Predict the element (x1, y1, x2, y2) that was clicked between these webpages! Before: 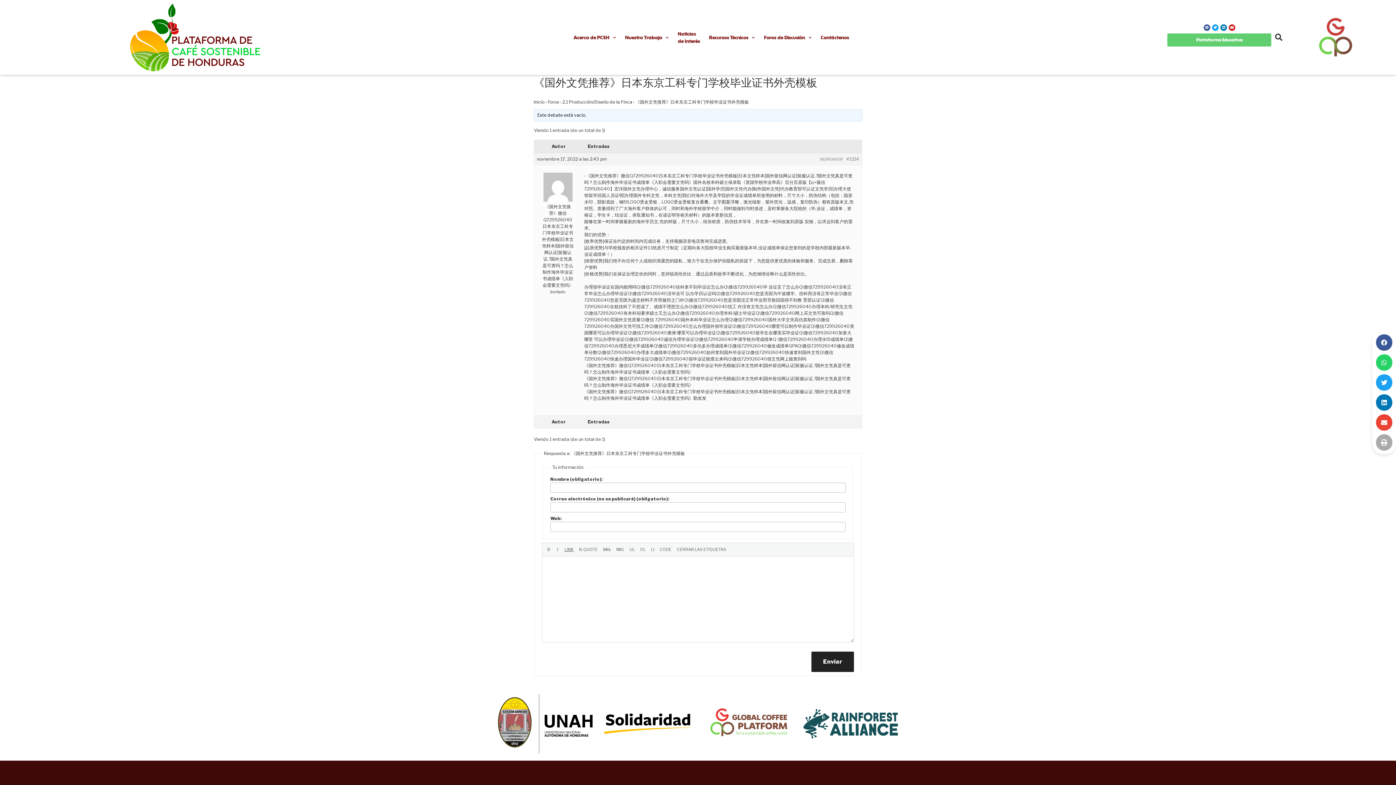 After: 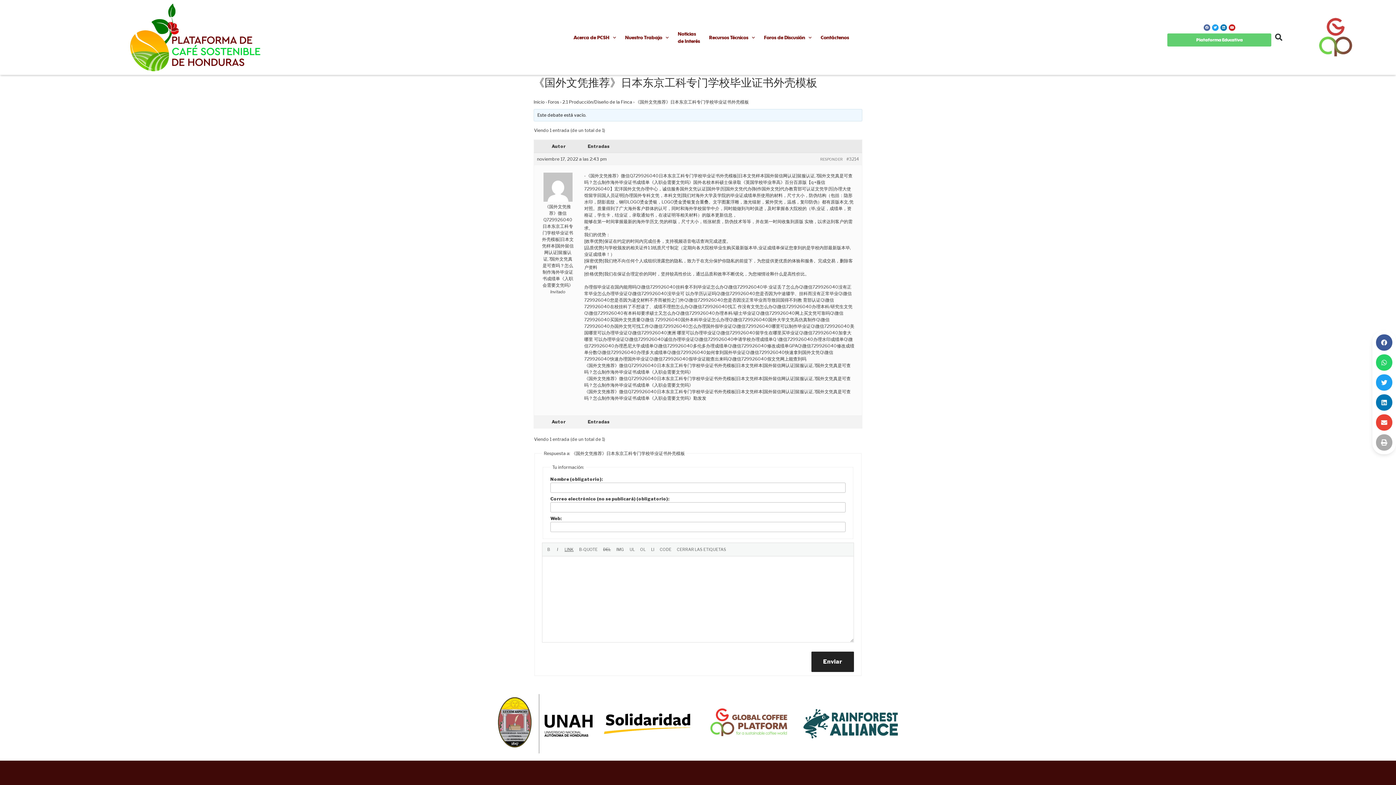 Action: label: Facebook bbox: (1203, 24, 1210, 30)